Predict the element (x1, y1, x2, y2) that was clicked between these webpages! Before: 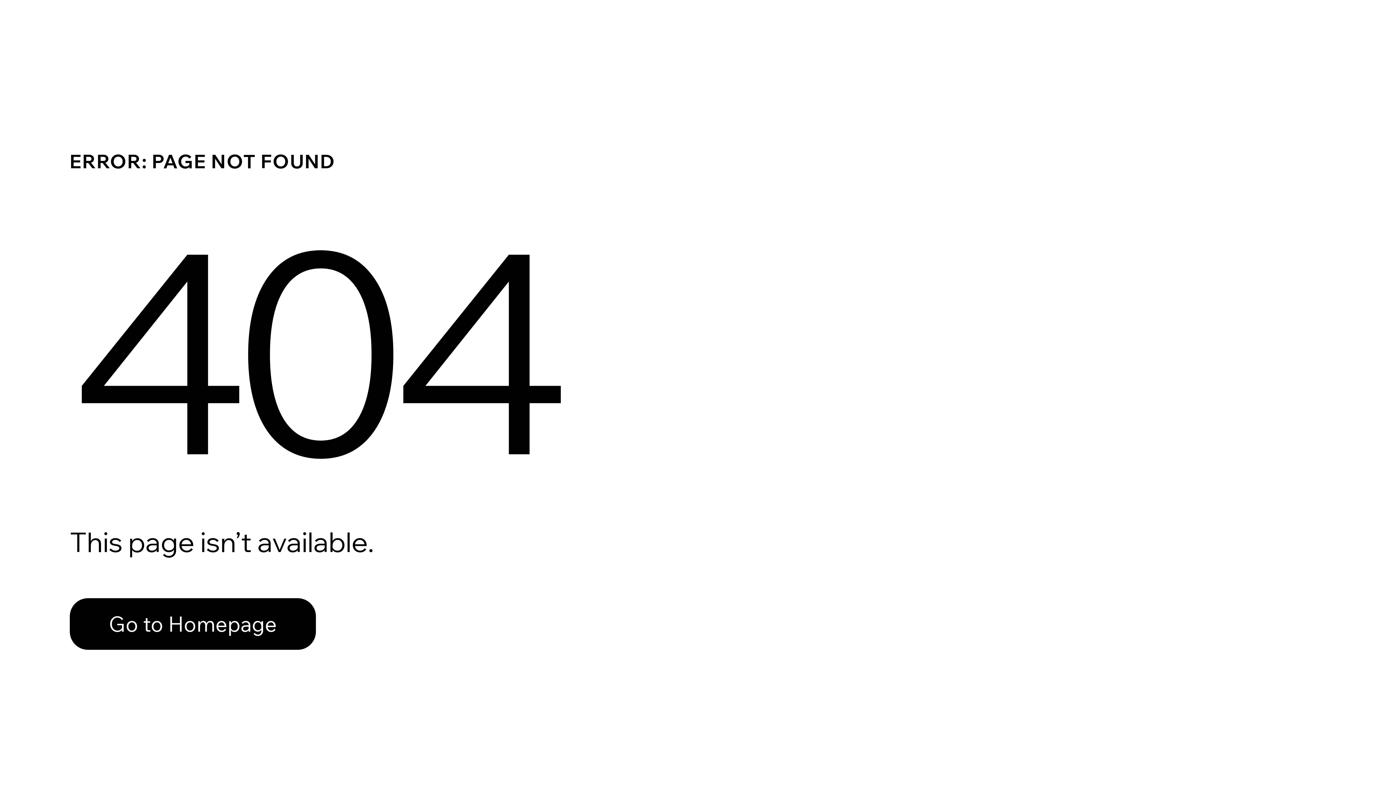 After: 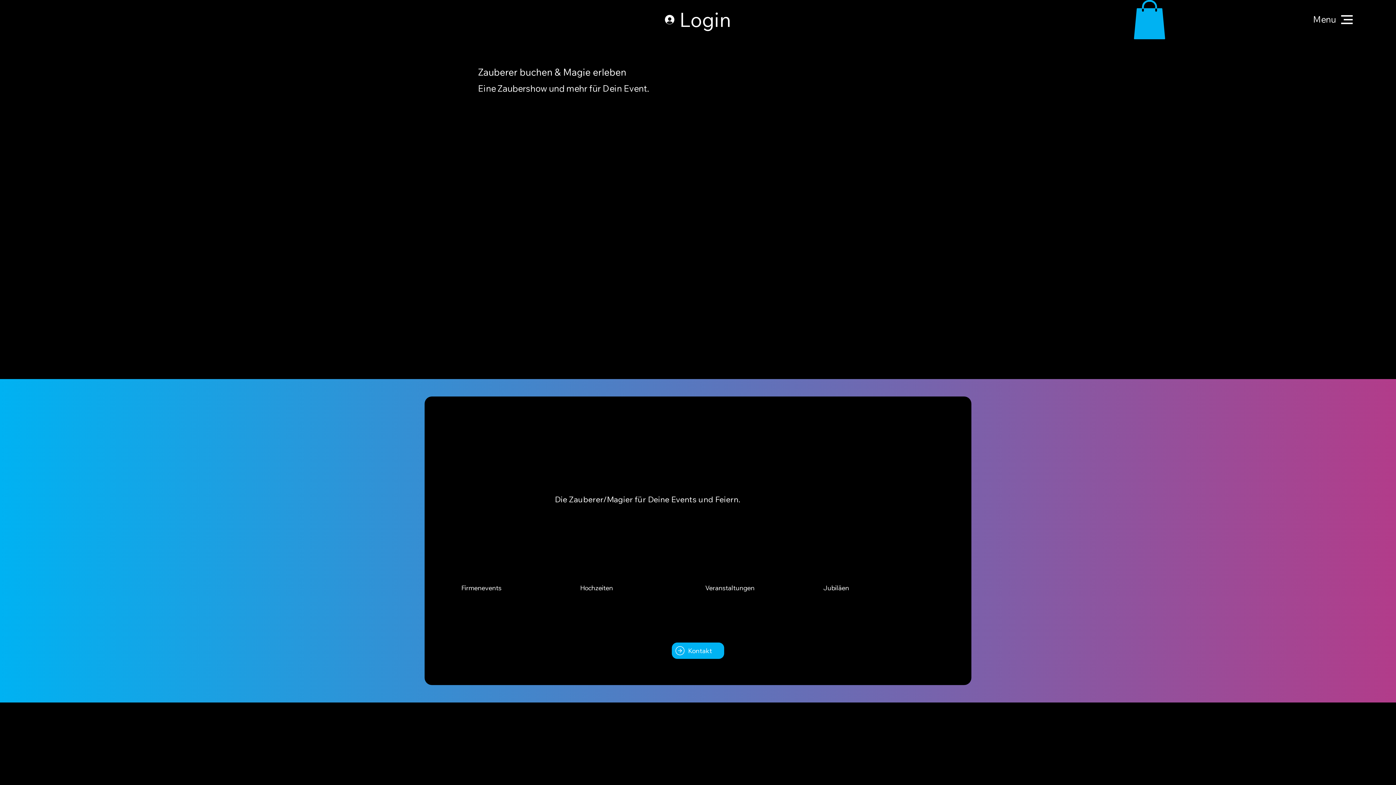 Action: label: Go to Homepage bbox: (69, 598, 316, 650)